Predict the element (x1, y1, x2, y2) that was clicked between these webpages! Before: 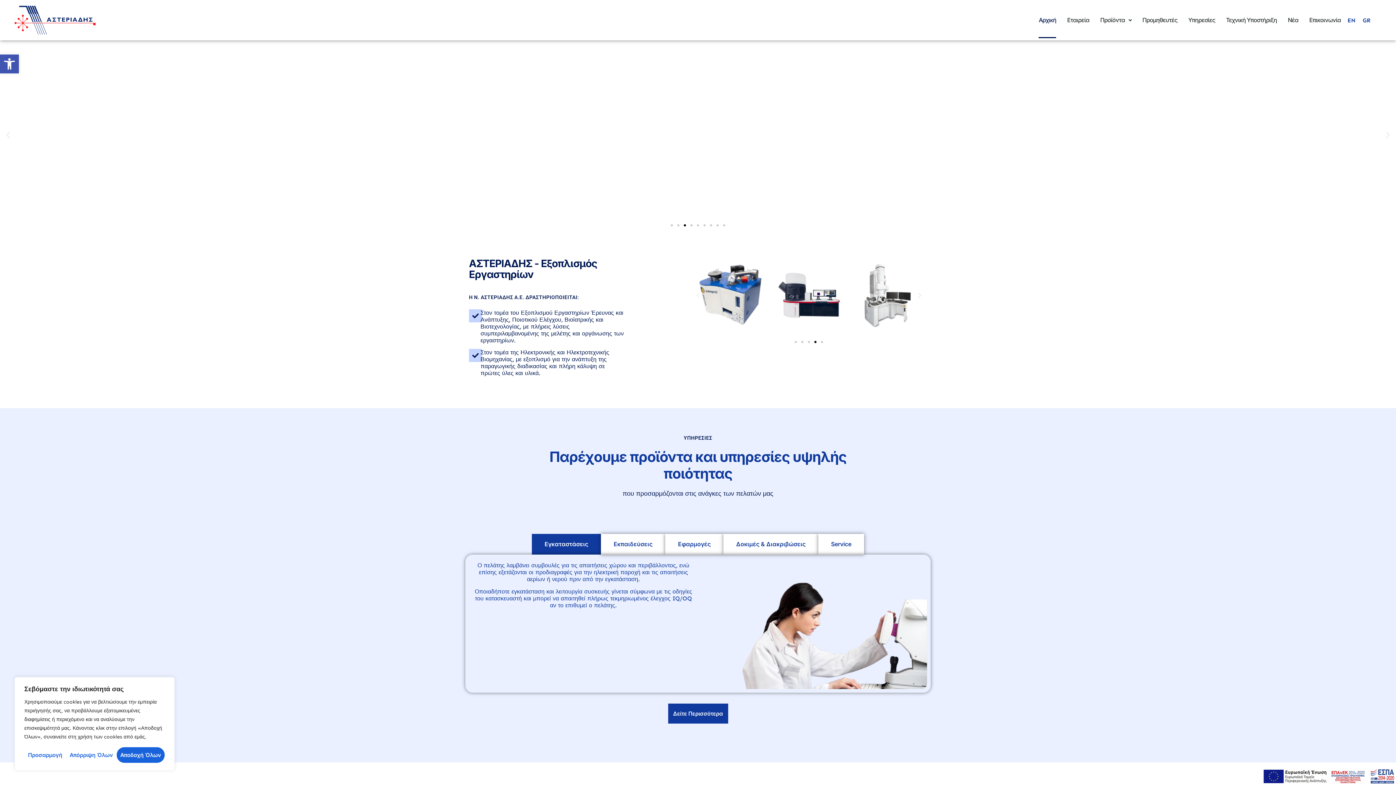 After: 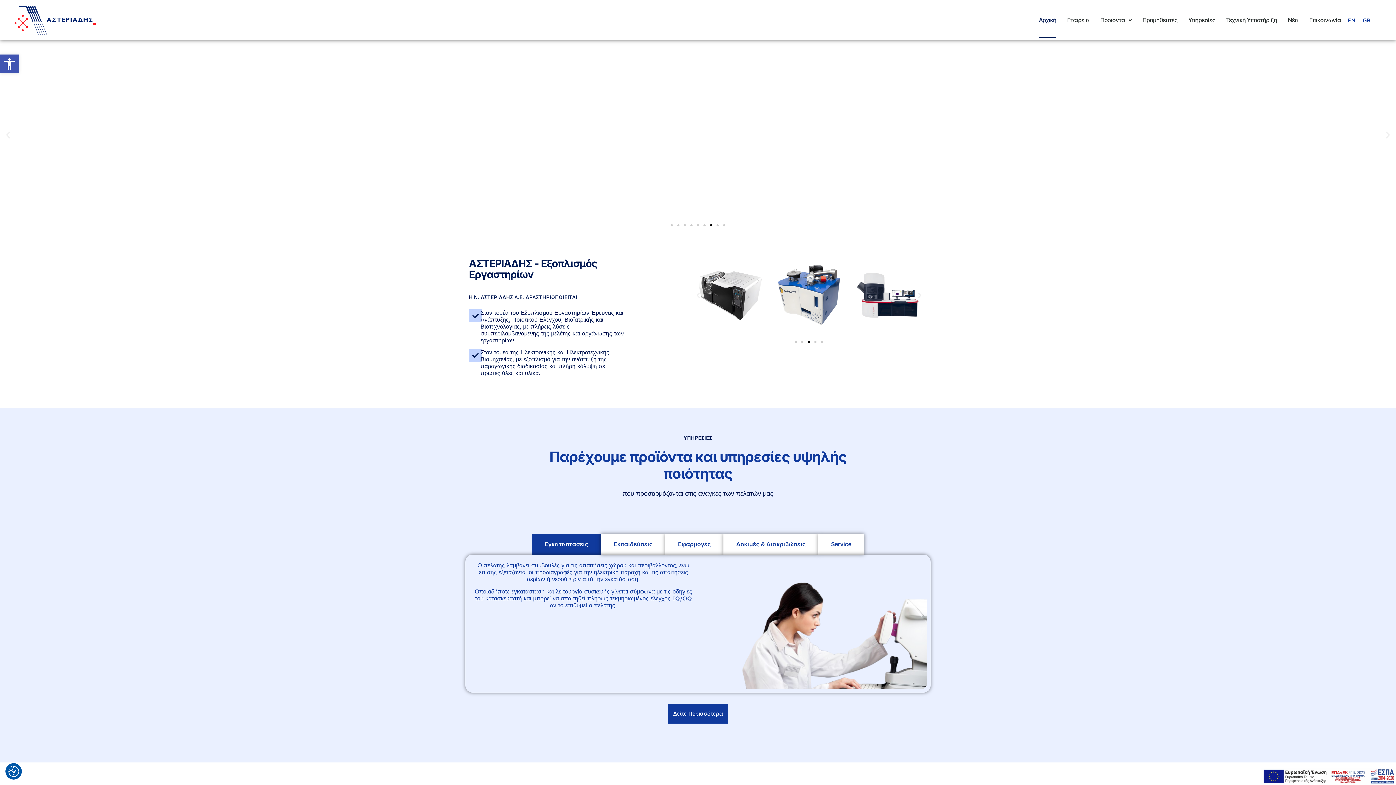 Action: label: Αποδοχή όλων bbox: (116, 747, 164, 763)